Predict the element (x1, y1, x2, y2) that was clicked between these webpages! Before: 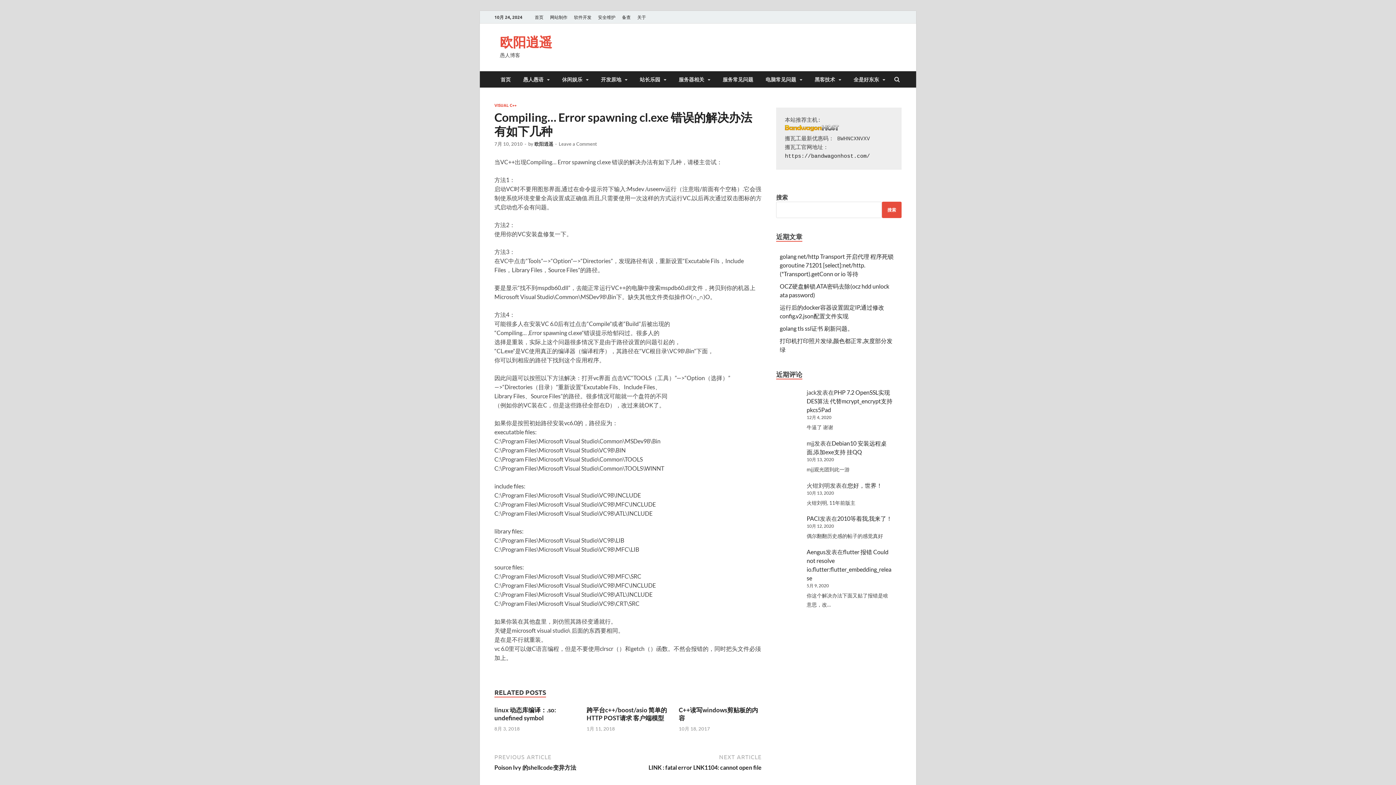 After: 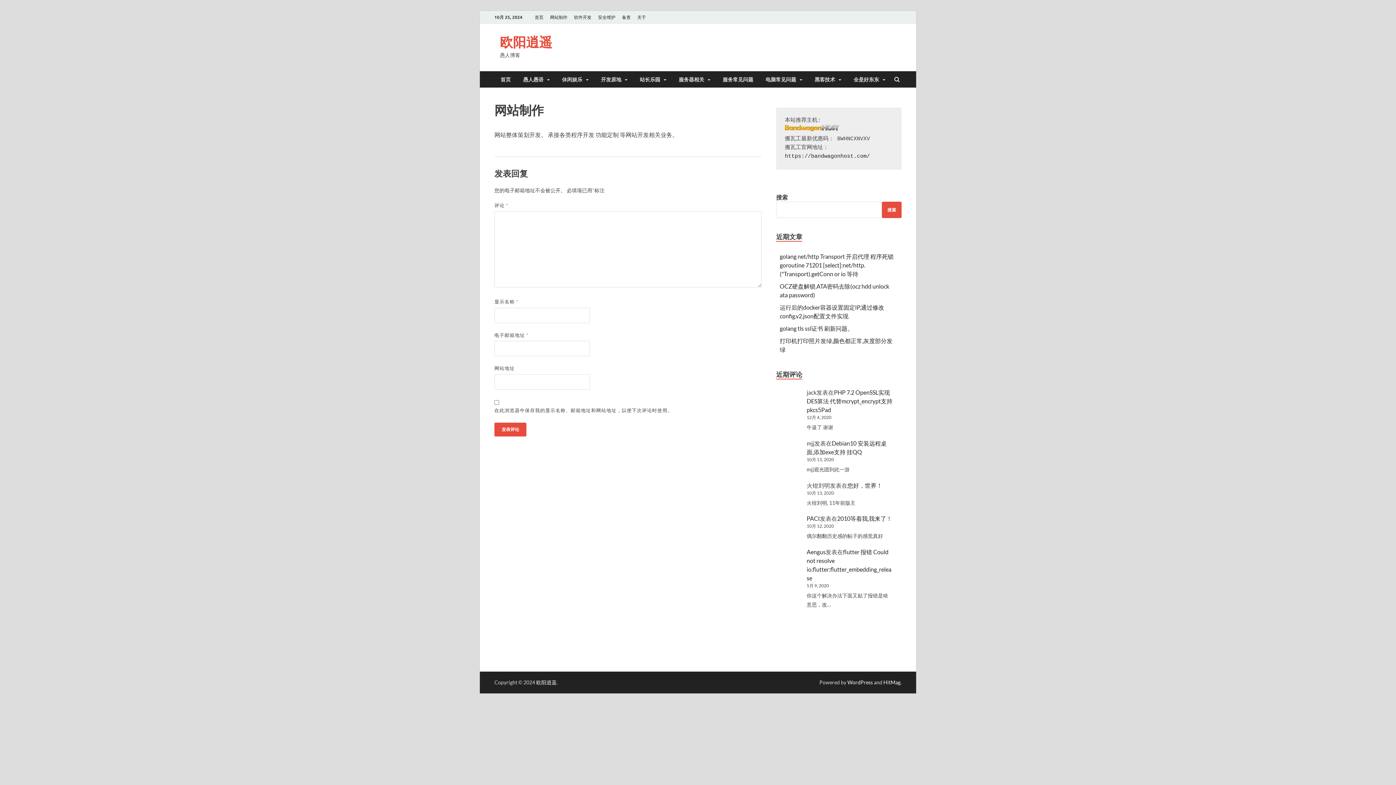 Action: bbox: (546, 10, 570, 23) label: 网站制作